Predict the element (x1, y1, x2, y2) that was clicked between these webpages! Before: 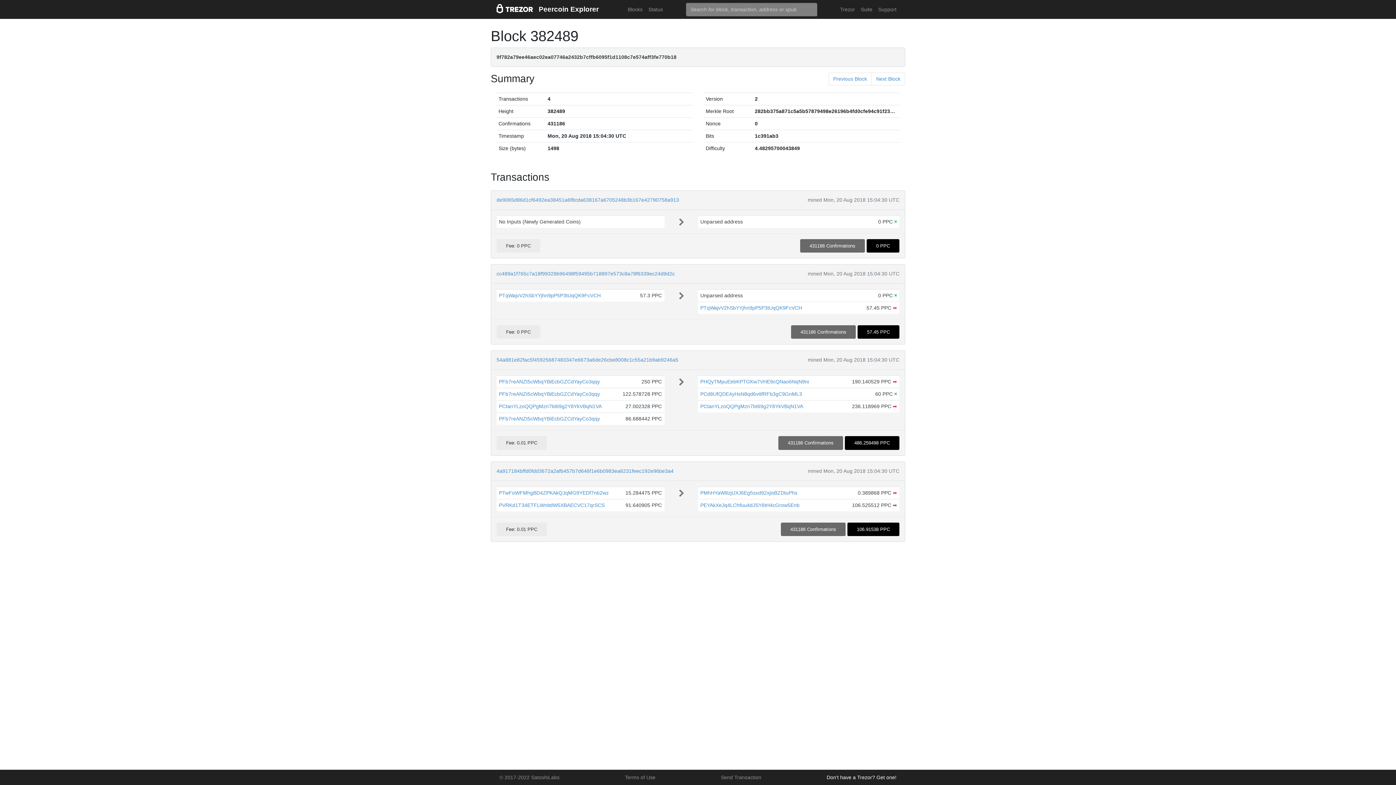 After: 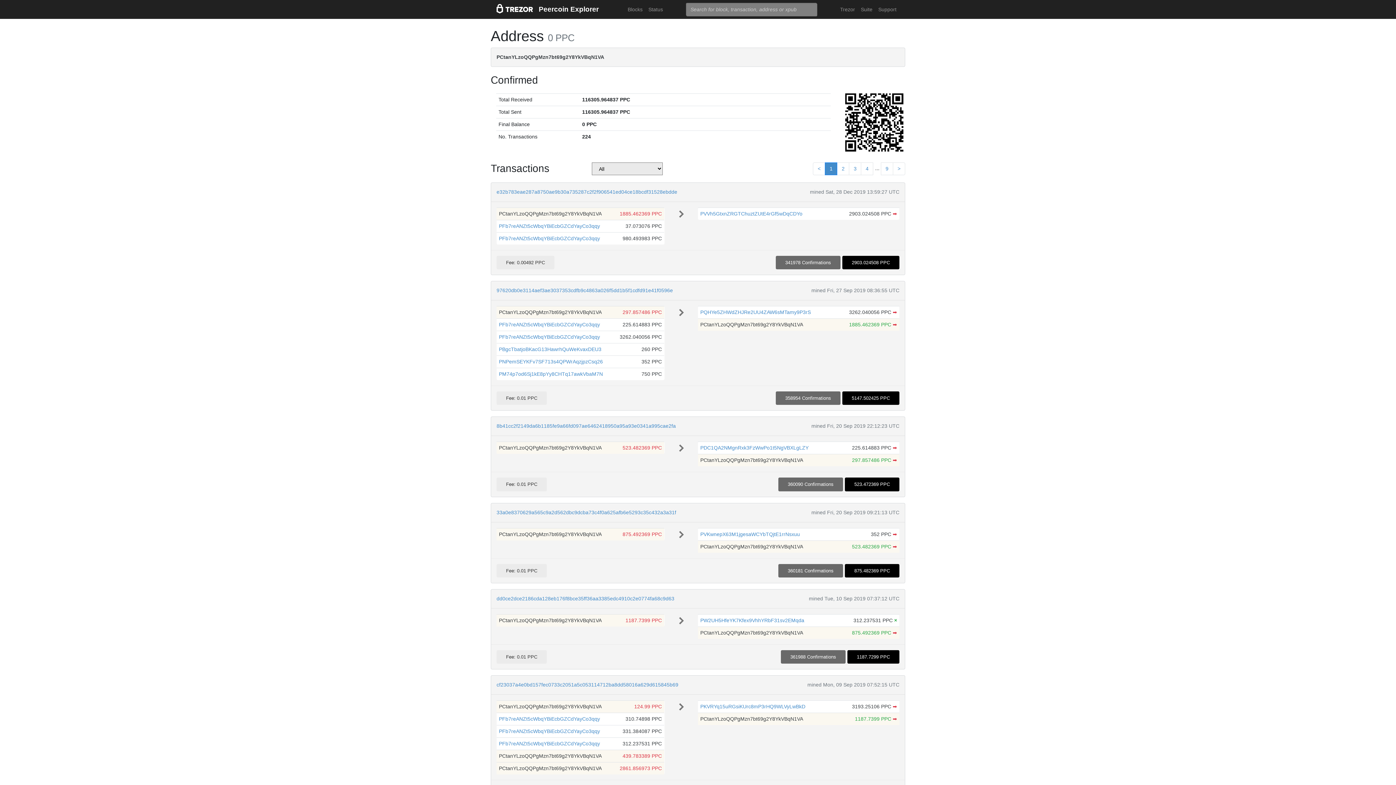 Action: bbox: (700, 403, 803, 409) label: PCtanYLzoQQPgMzn7bt69g2Y8YkVBqN1VA